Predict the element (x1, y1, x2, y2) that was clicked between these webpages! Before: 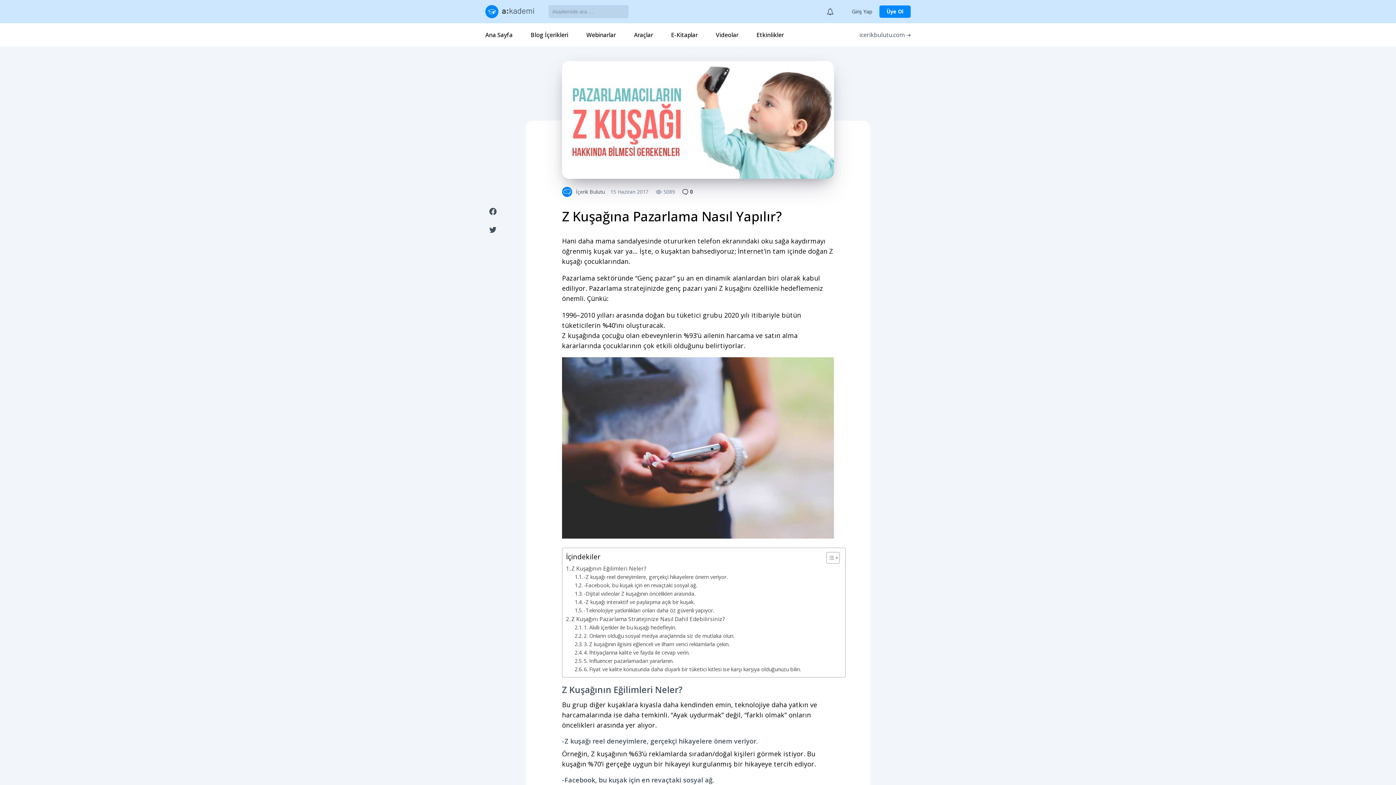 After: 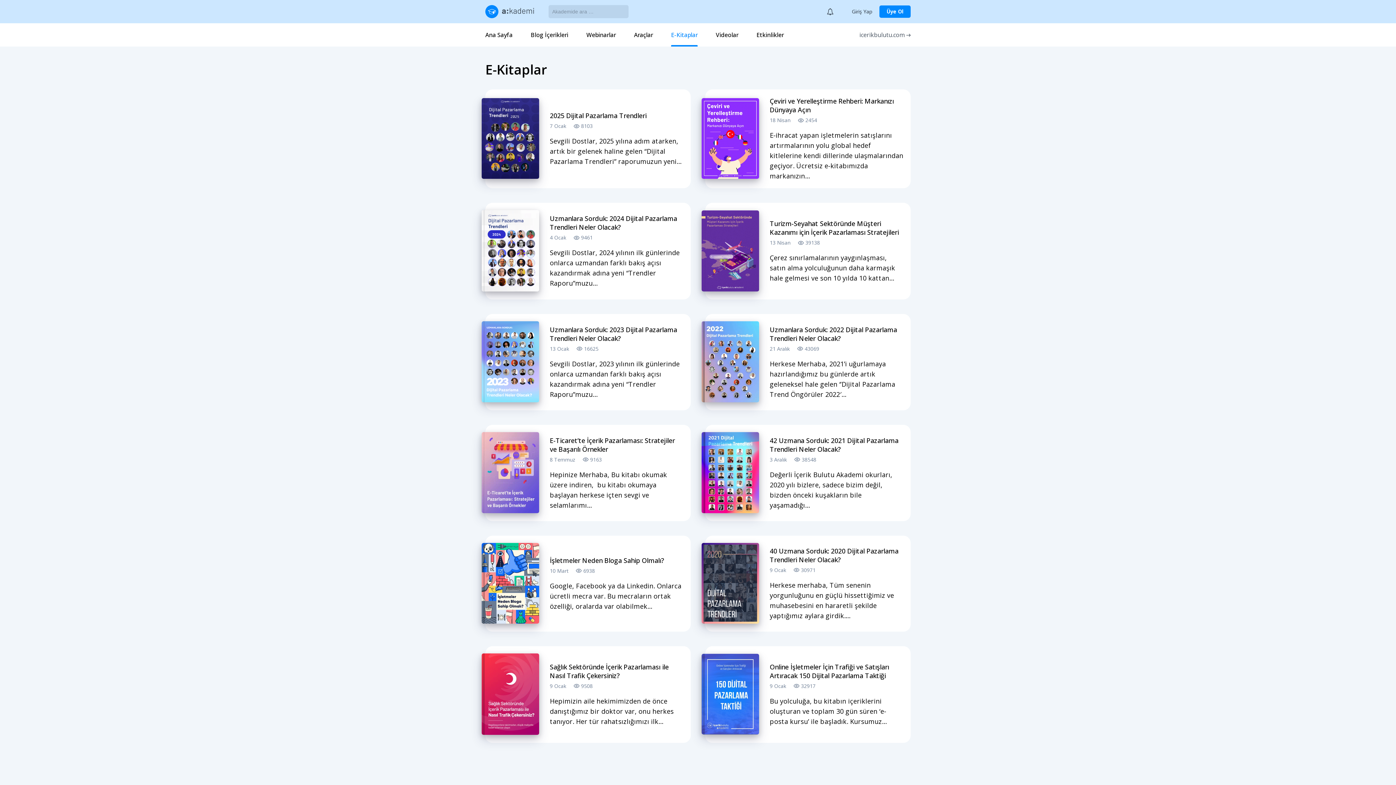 Action: bbox: (671, 30, 697, 38) label: E-Kitaplar